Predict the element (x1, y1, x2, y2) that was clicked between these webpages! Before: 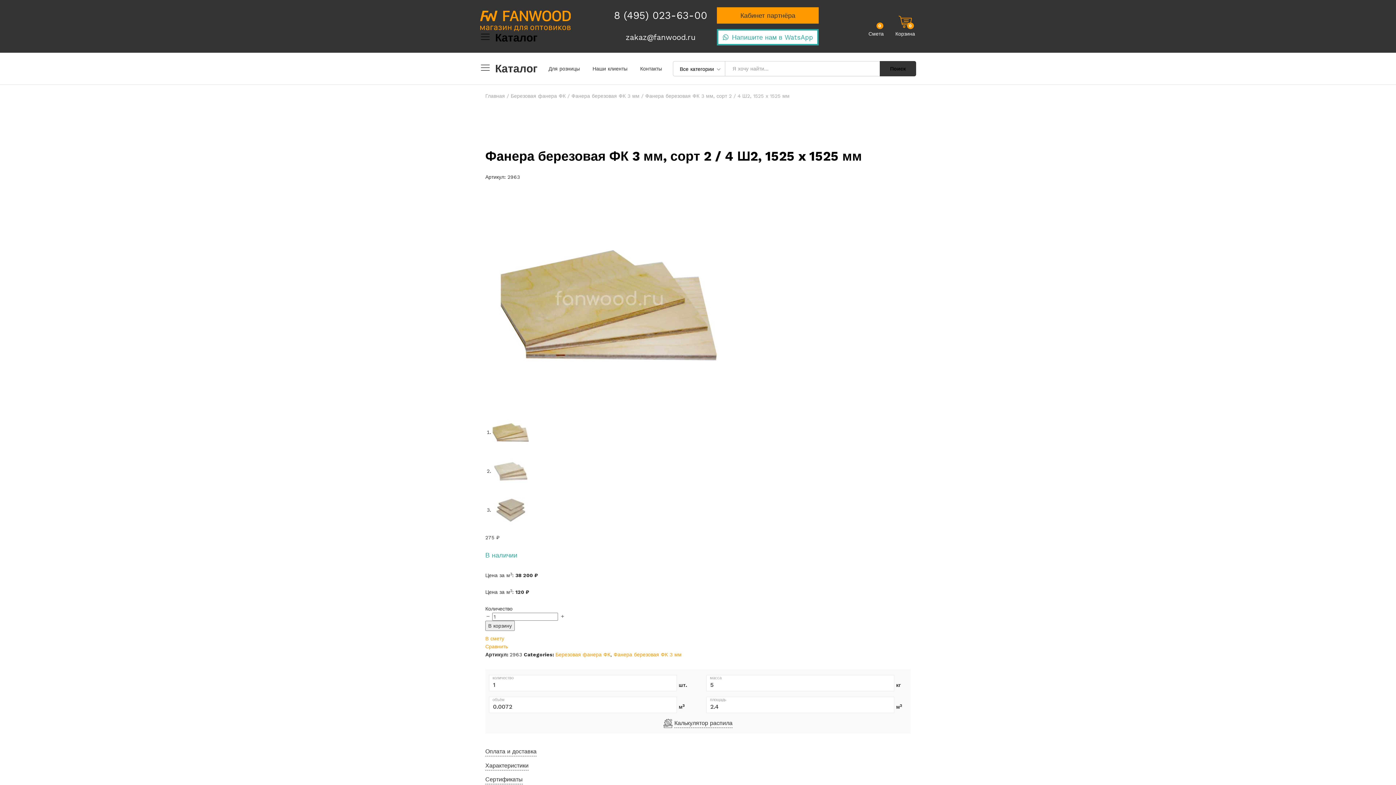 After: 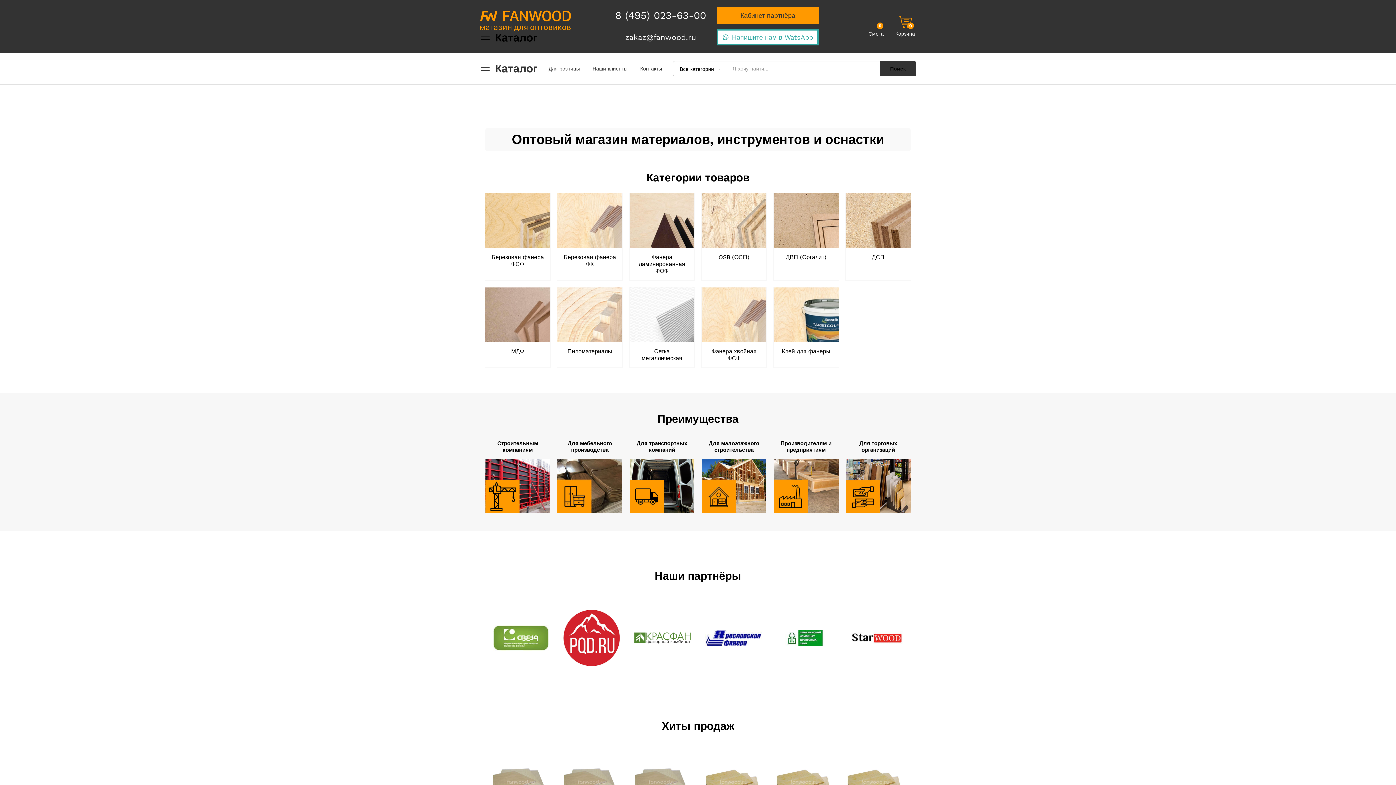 Action: bbox: (880, 61, 916, 76) label: Поиск